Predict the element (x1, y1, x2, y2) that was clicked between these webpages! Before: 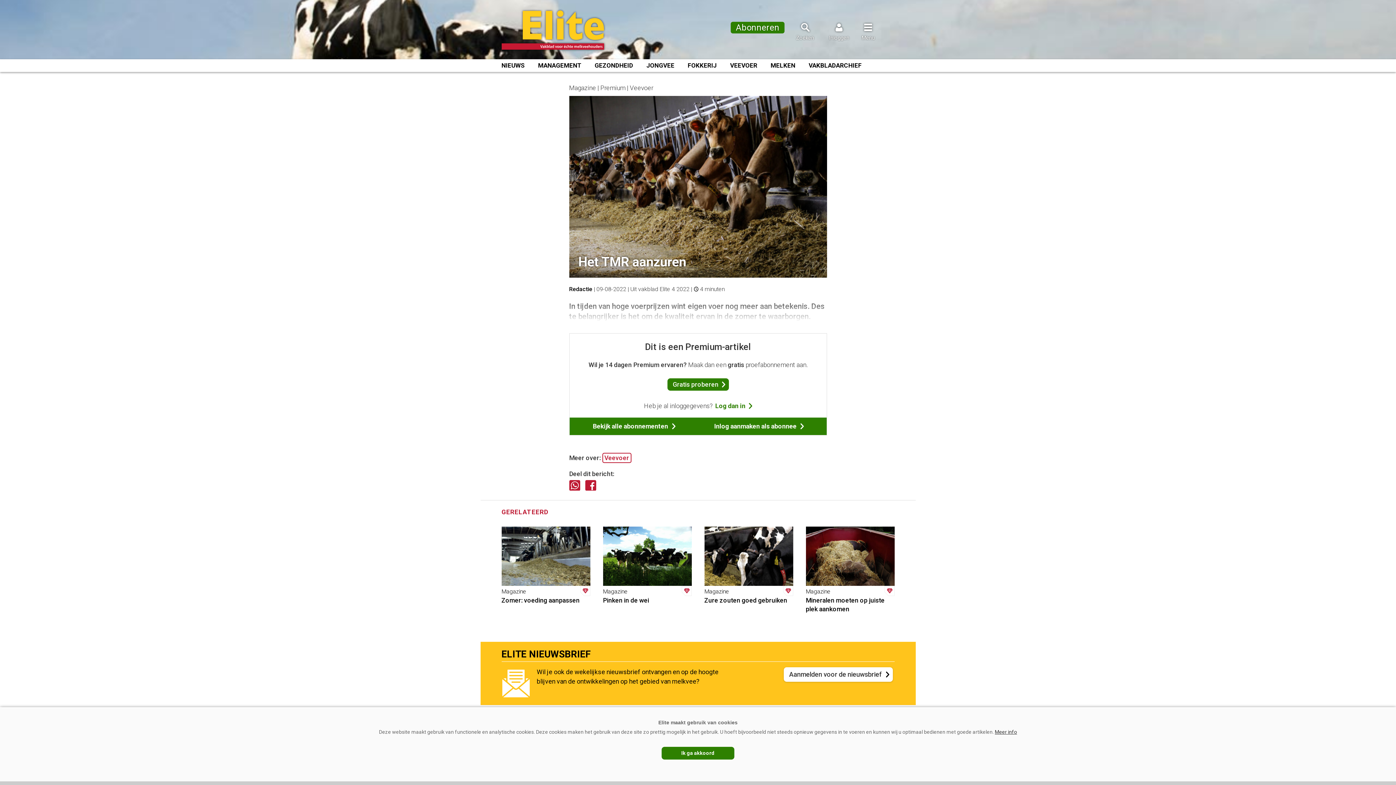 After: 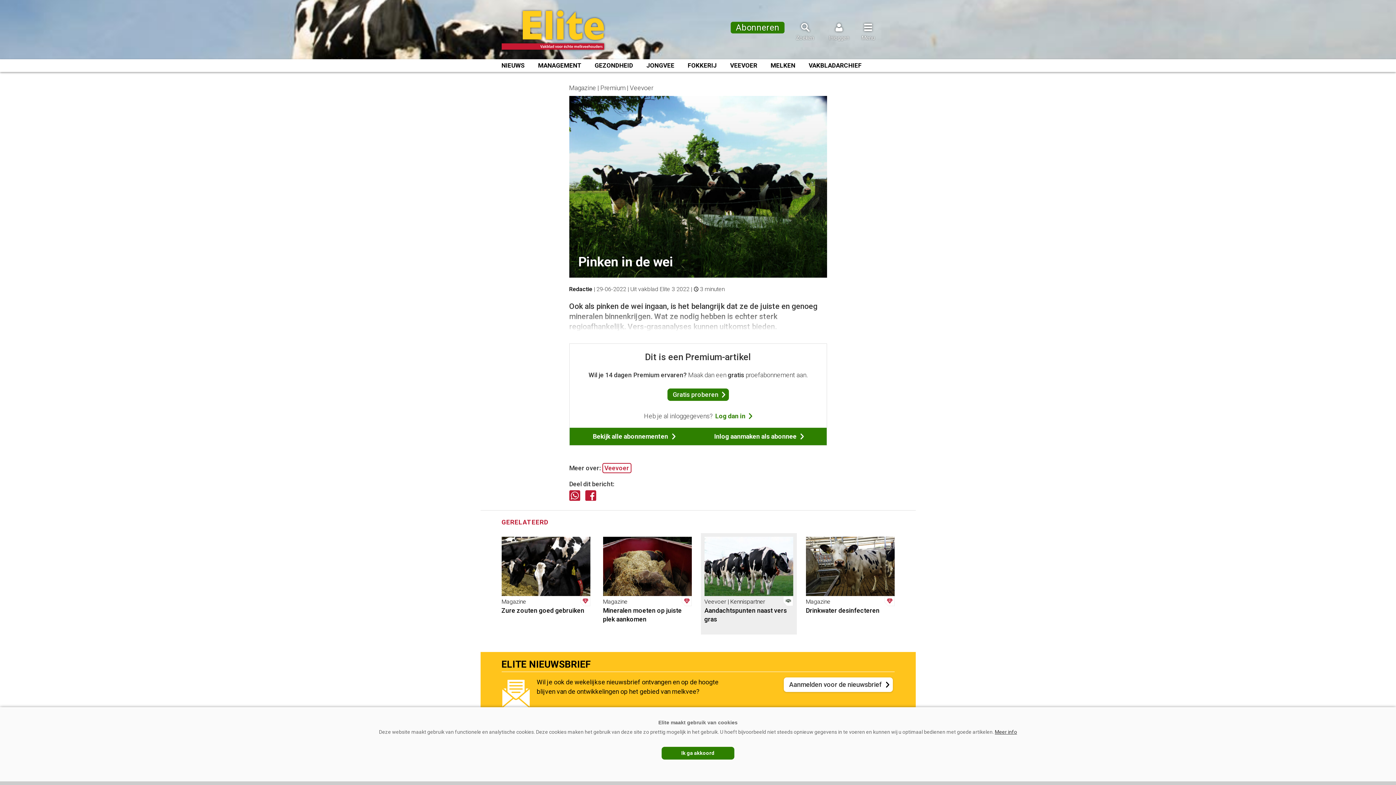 Action: bbox: (603, 523, 691, 617) label: Magazine
Pinken in de wei